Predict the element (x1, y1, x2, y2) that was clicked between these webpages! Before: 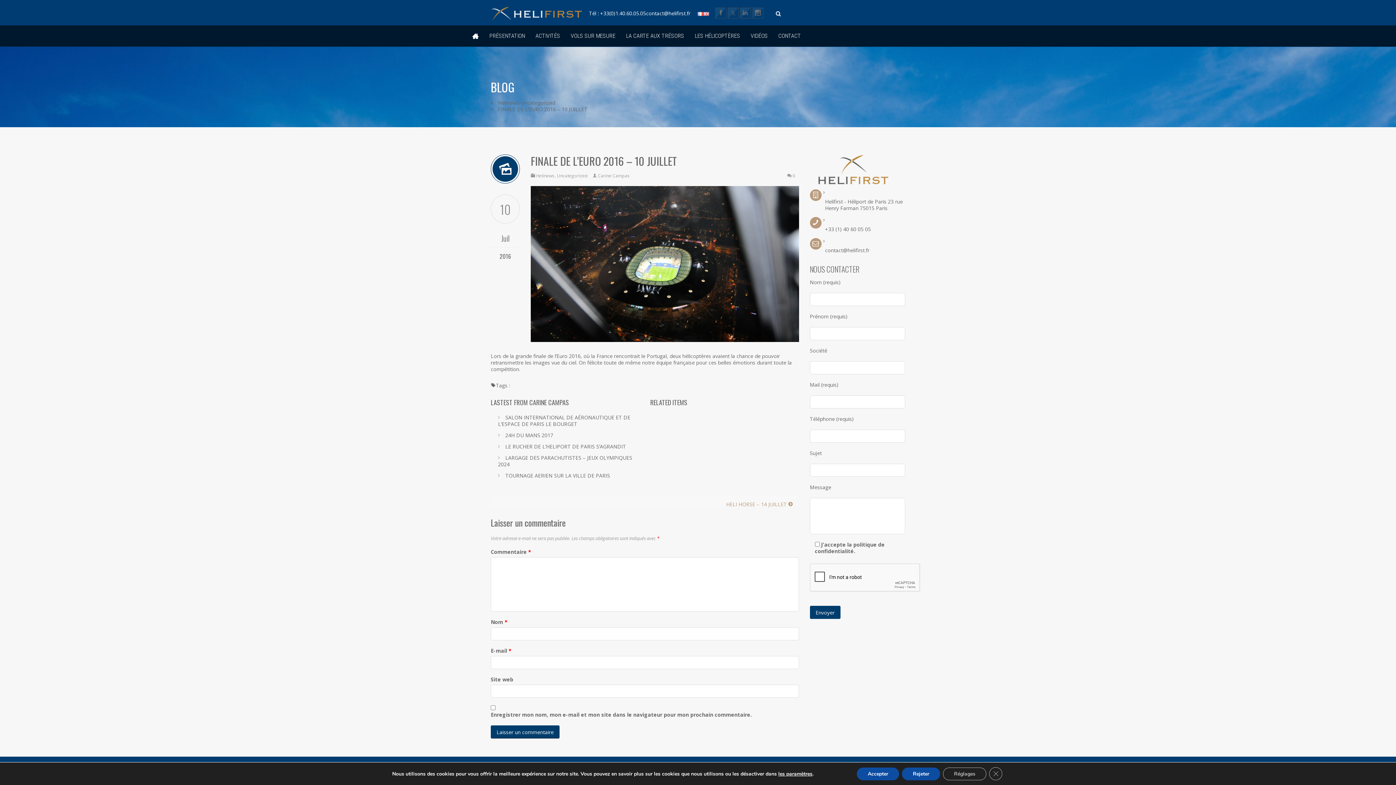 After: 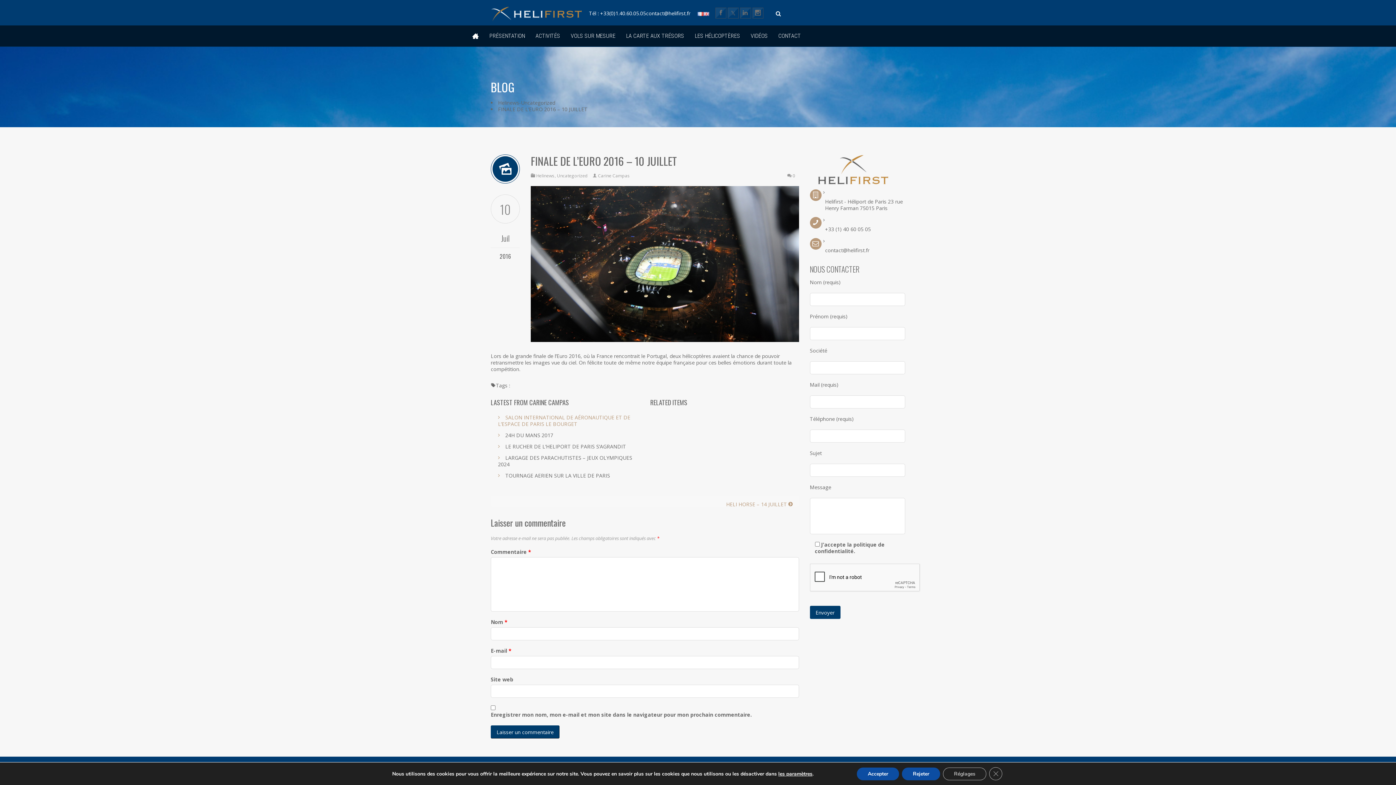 Action: bbox: (498, 414, 630, 427) label: SALON INTERNATIONAL DE AÉRONAUTIQUE ET DE L’ESPACE DE PARIS LE BOURGET